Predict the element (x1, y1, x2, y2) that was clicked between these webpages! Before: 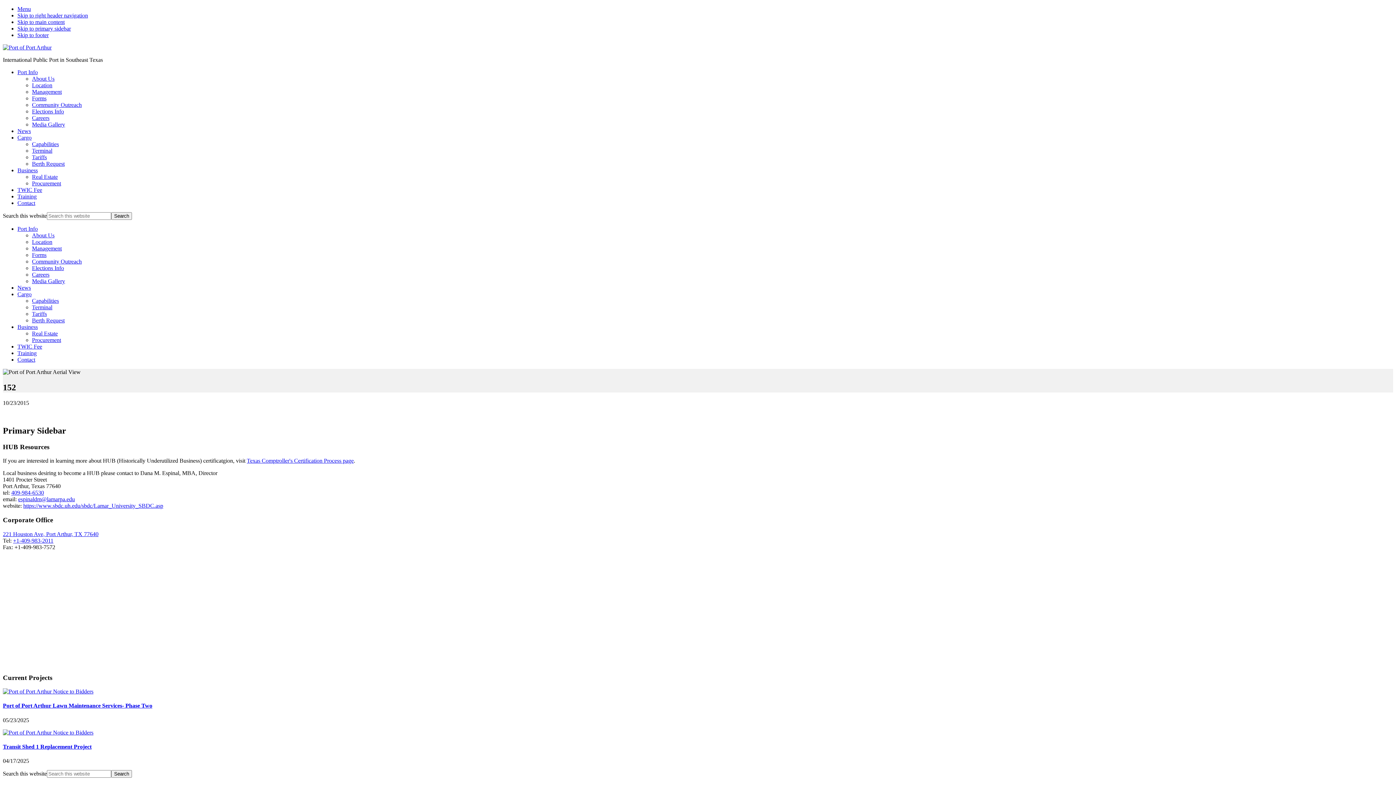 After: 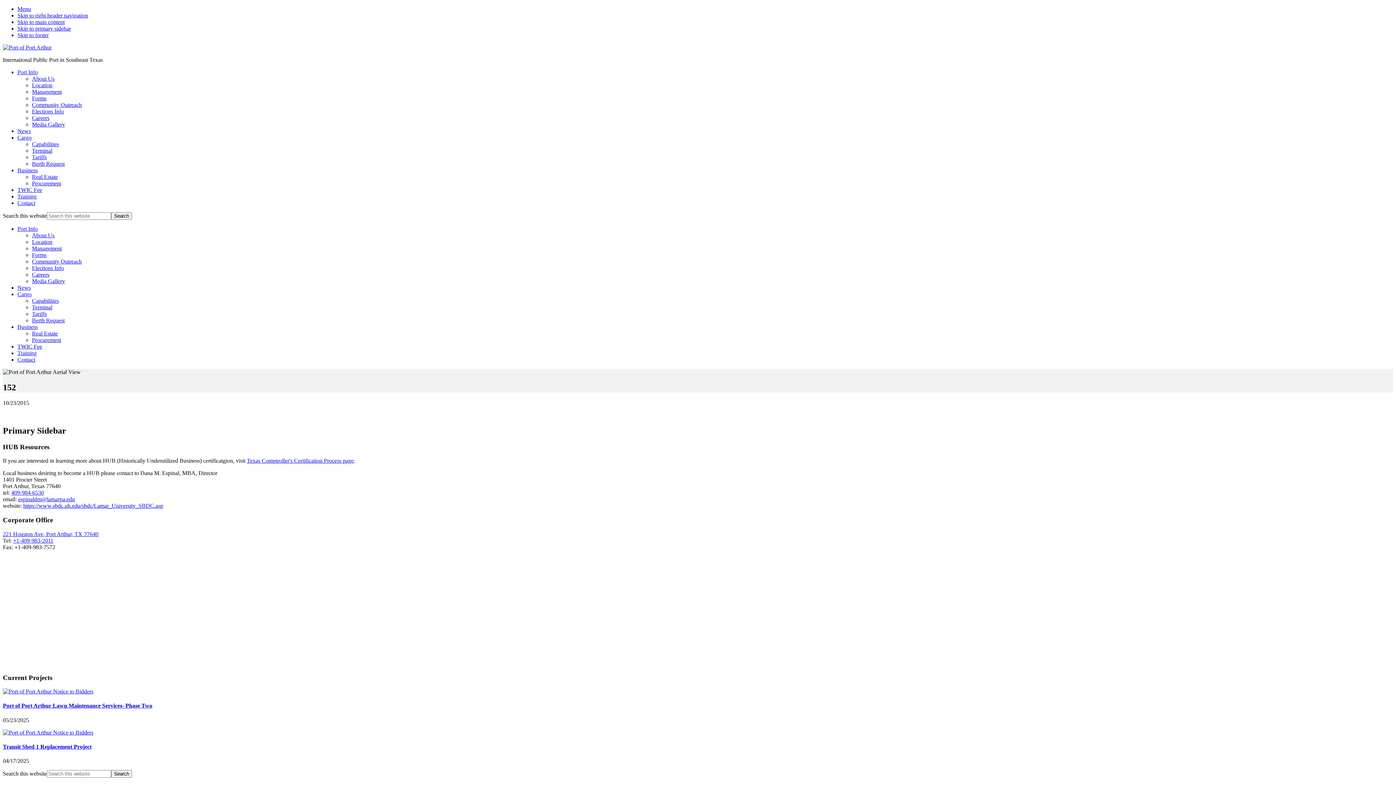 Action: label: Berth Request bbox: (32, 317, 64, 323)